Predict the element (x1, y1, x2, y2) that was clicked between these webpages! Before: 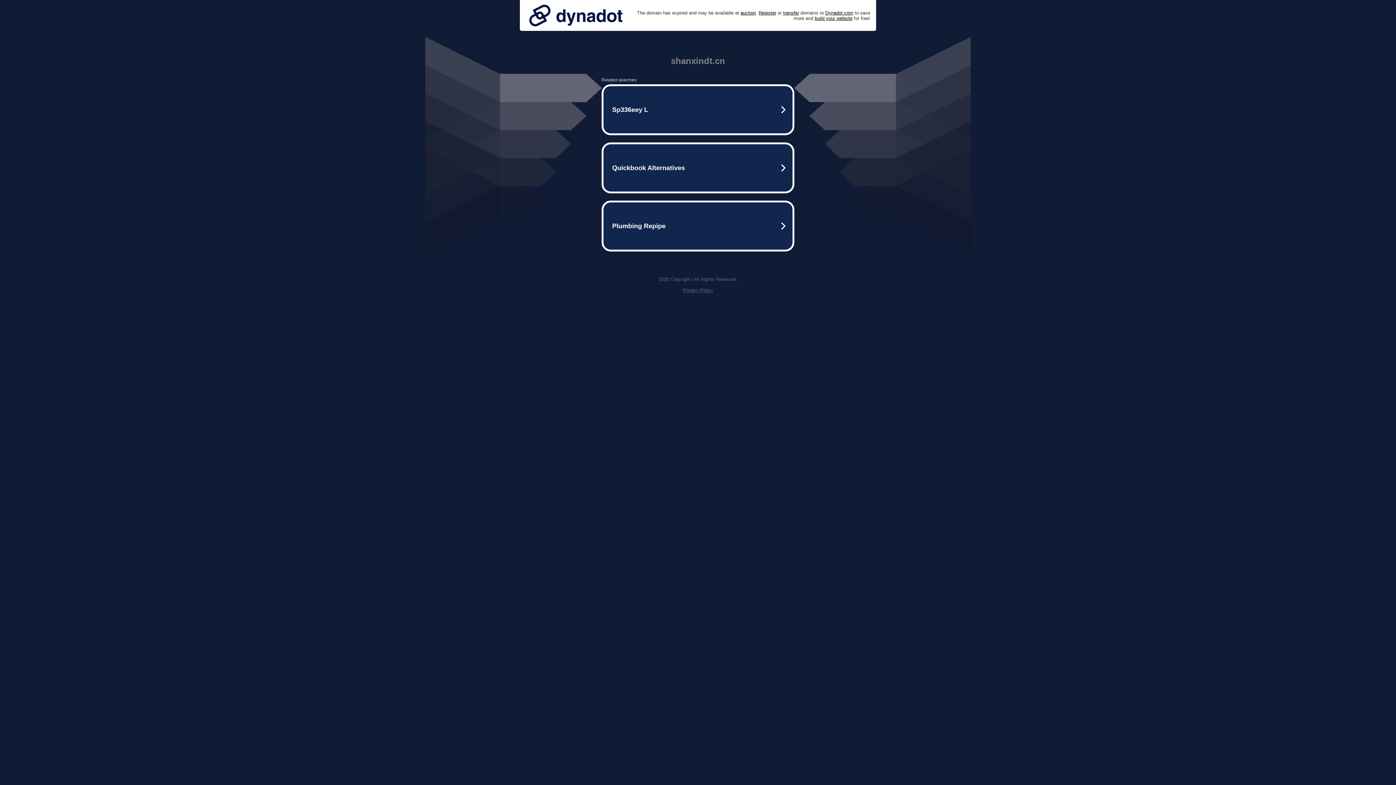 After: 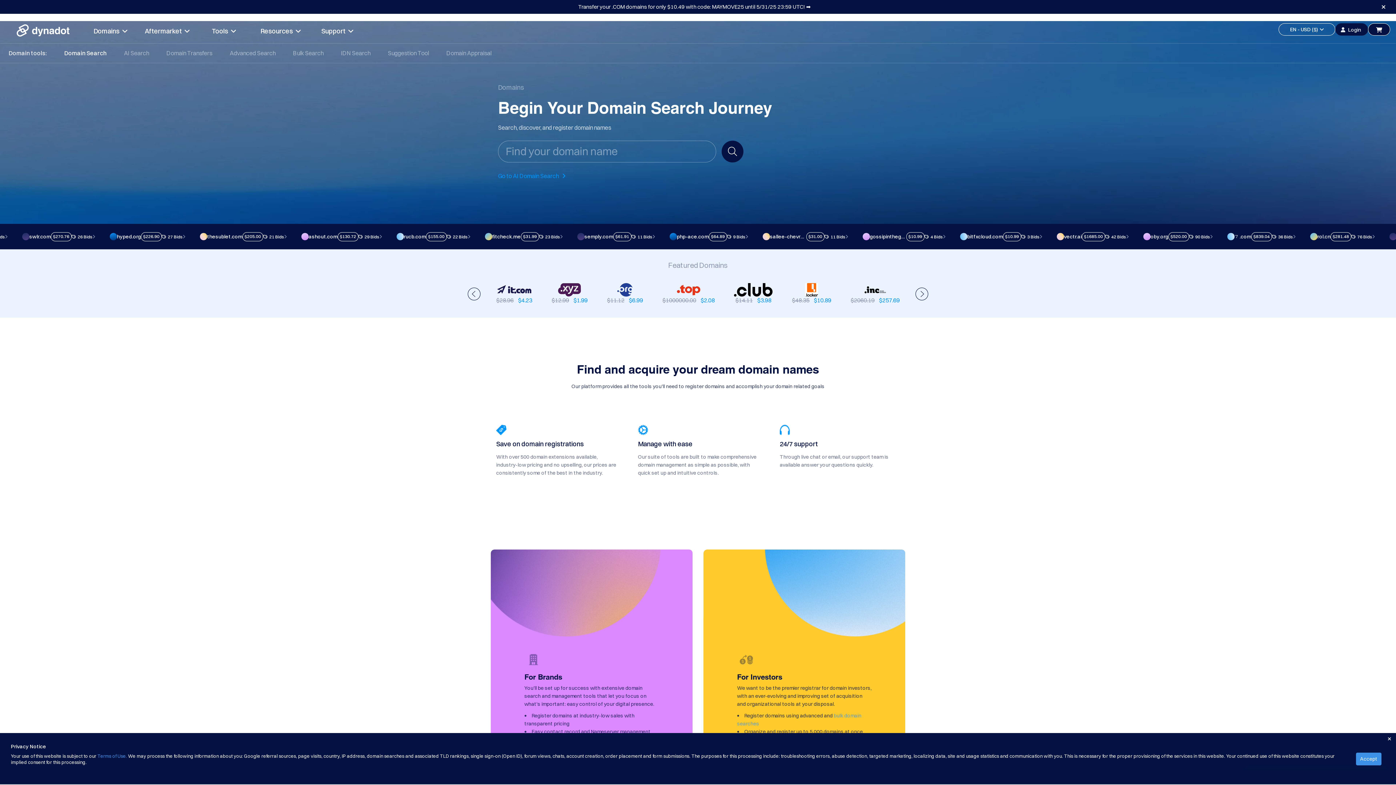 Action: bbox: (758, 10, 776, 15) label: Register